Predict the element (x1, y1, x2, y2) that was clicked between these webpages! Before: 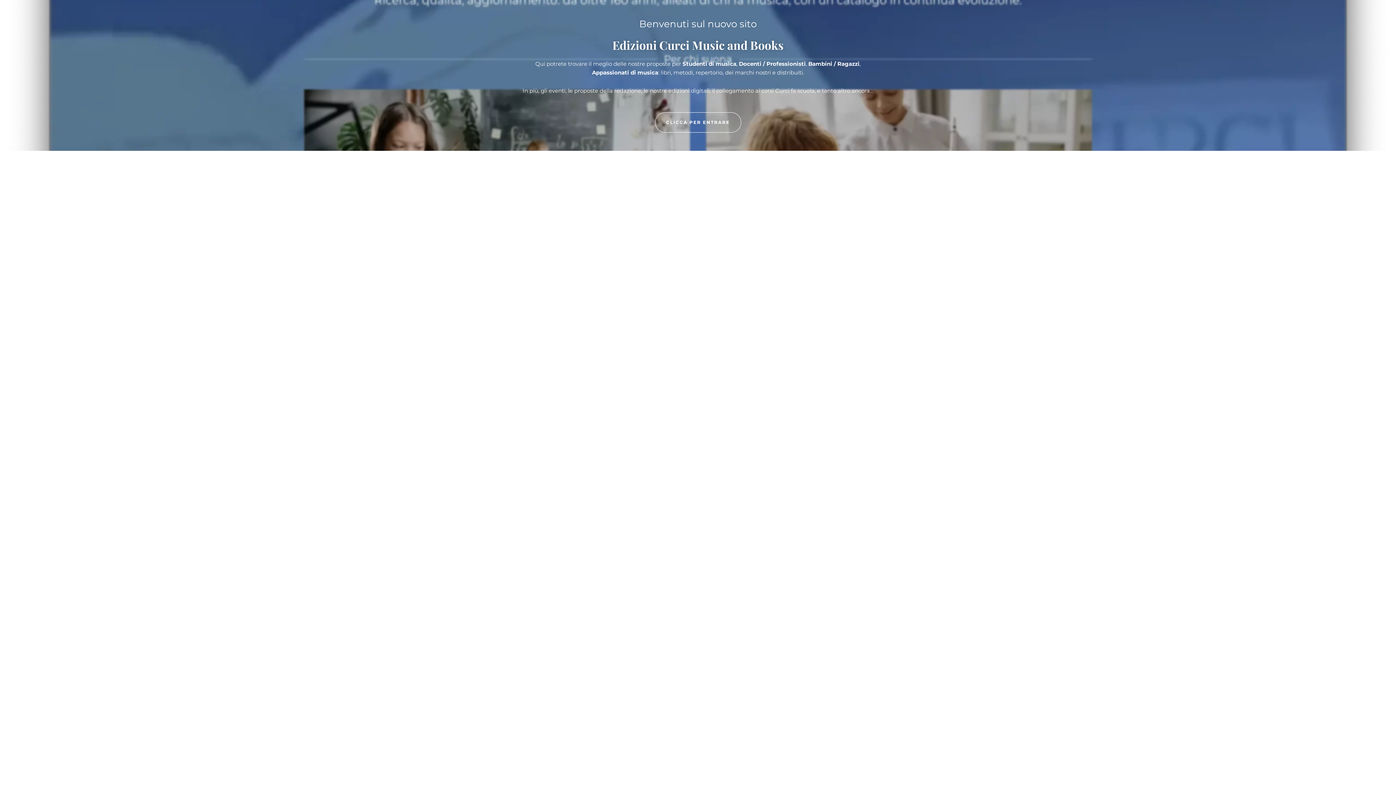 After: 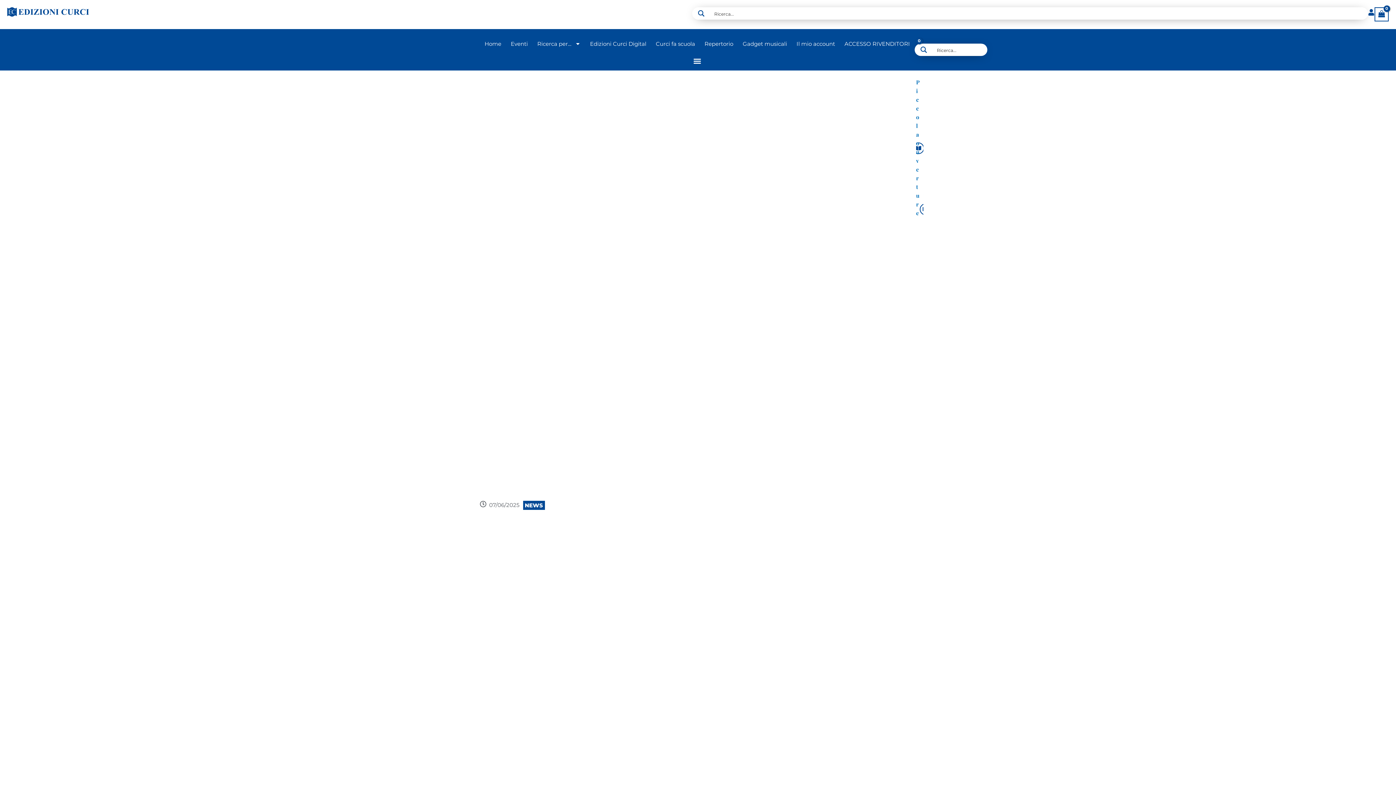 Action: bbox: (655, 112, 741, 132) label: CLICCA PER ENTRARE